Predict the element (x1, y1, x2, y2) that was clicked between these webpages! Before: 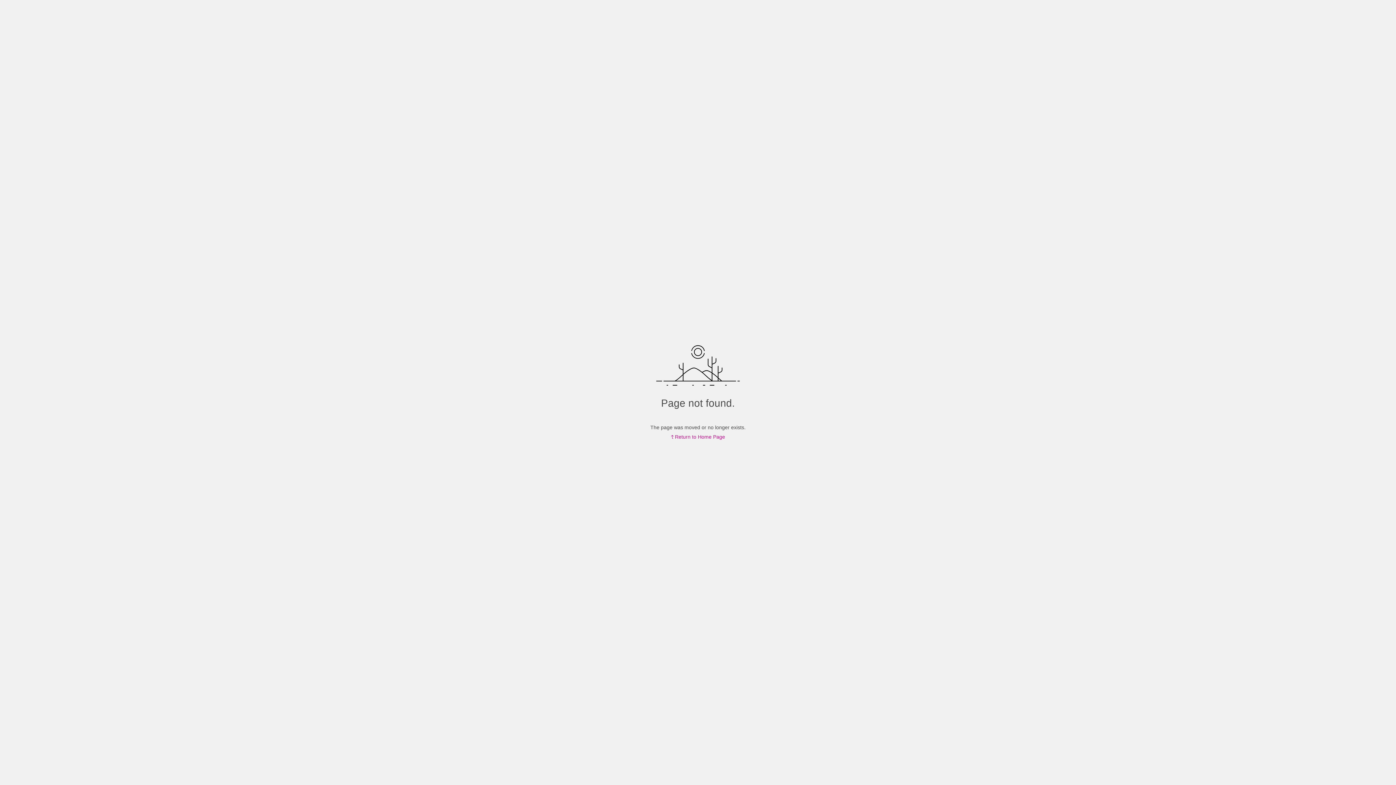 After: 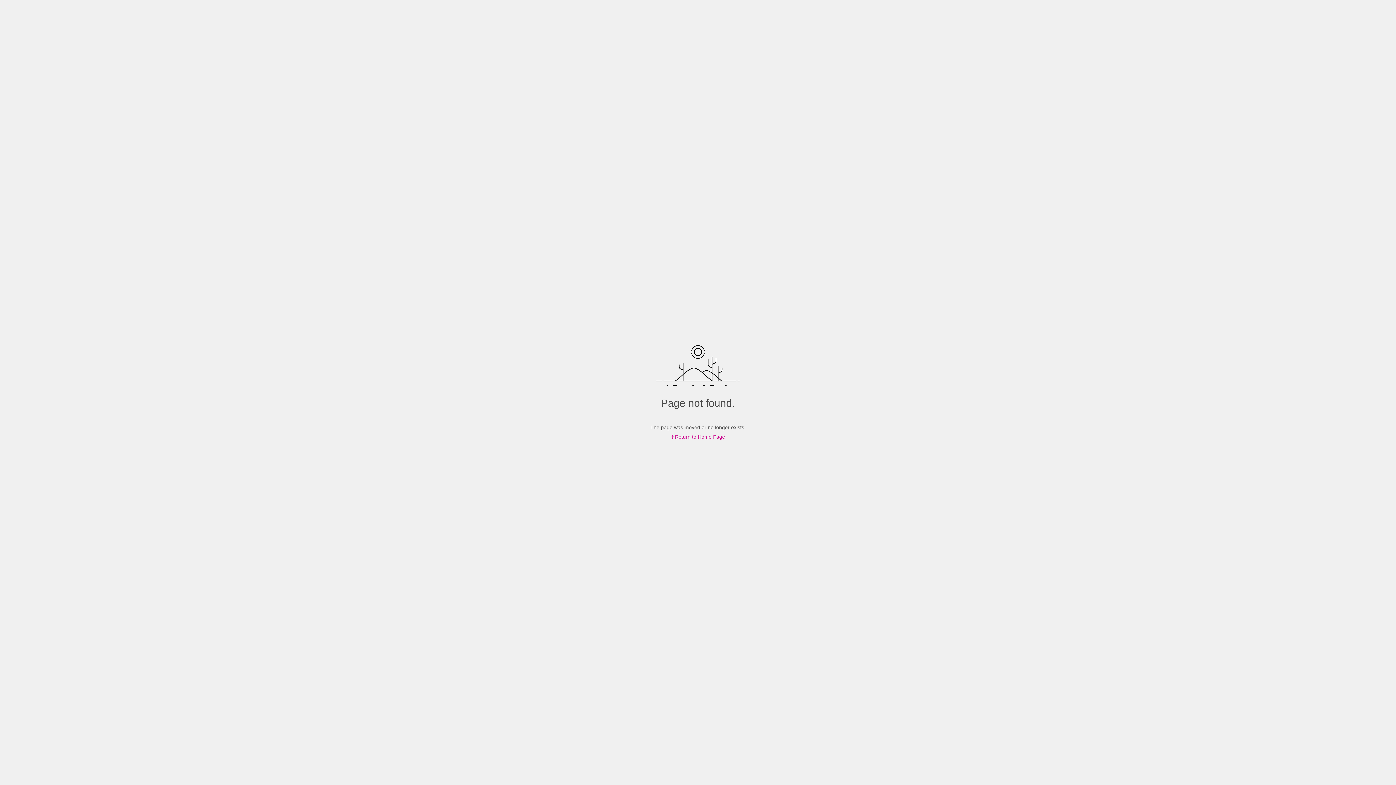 Action: bbox: (671, 434, 725, 440) label:  Return to Home Page